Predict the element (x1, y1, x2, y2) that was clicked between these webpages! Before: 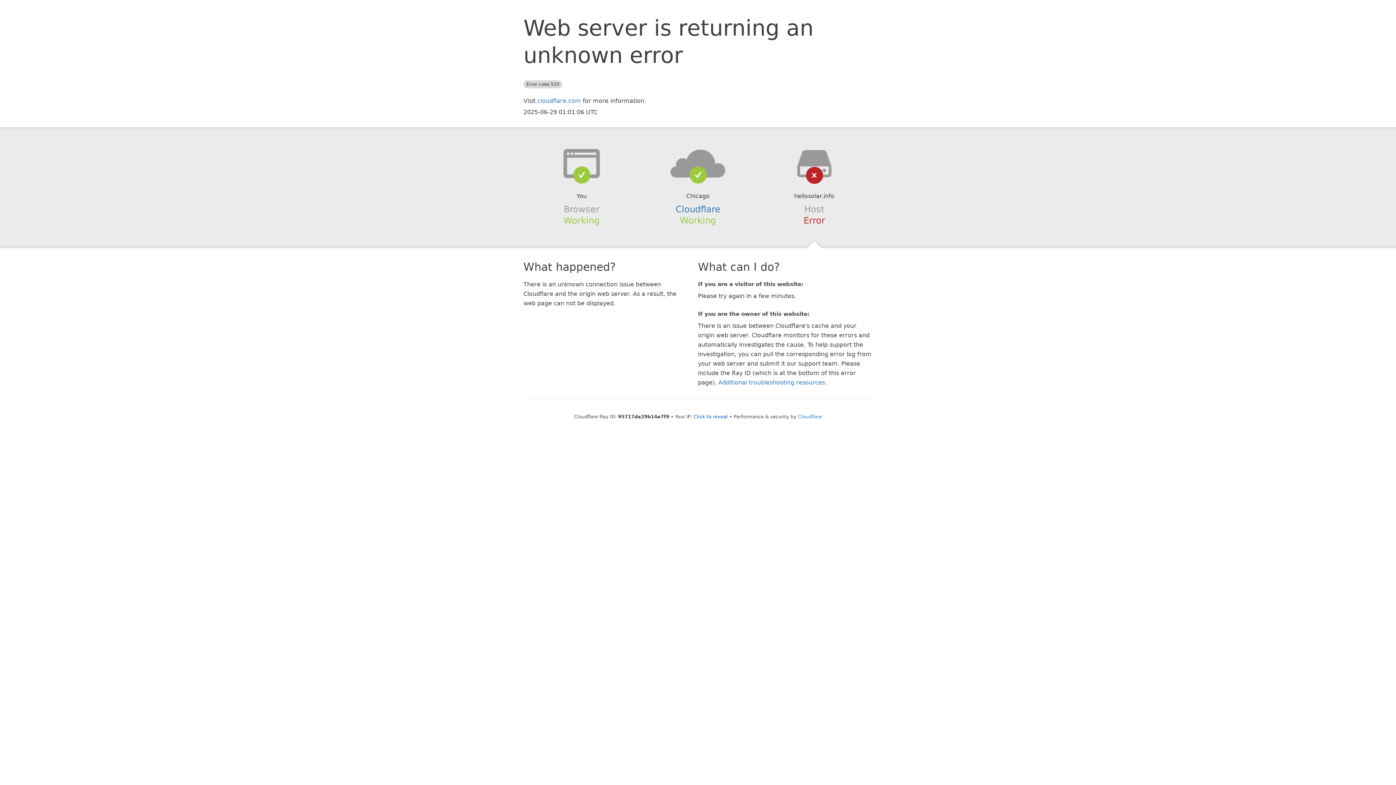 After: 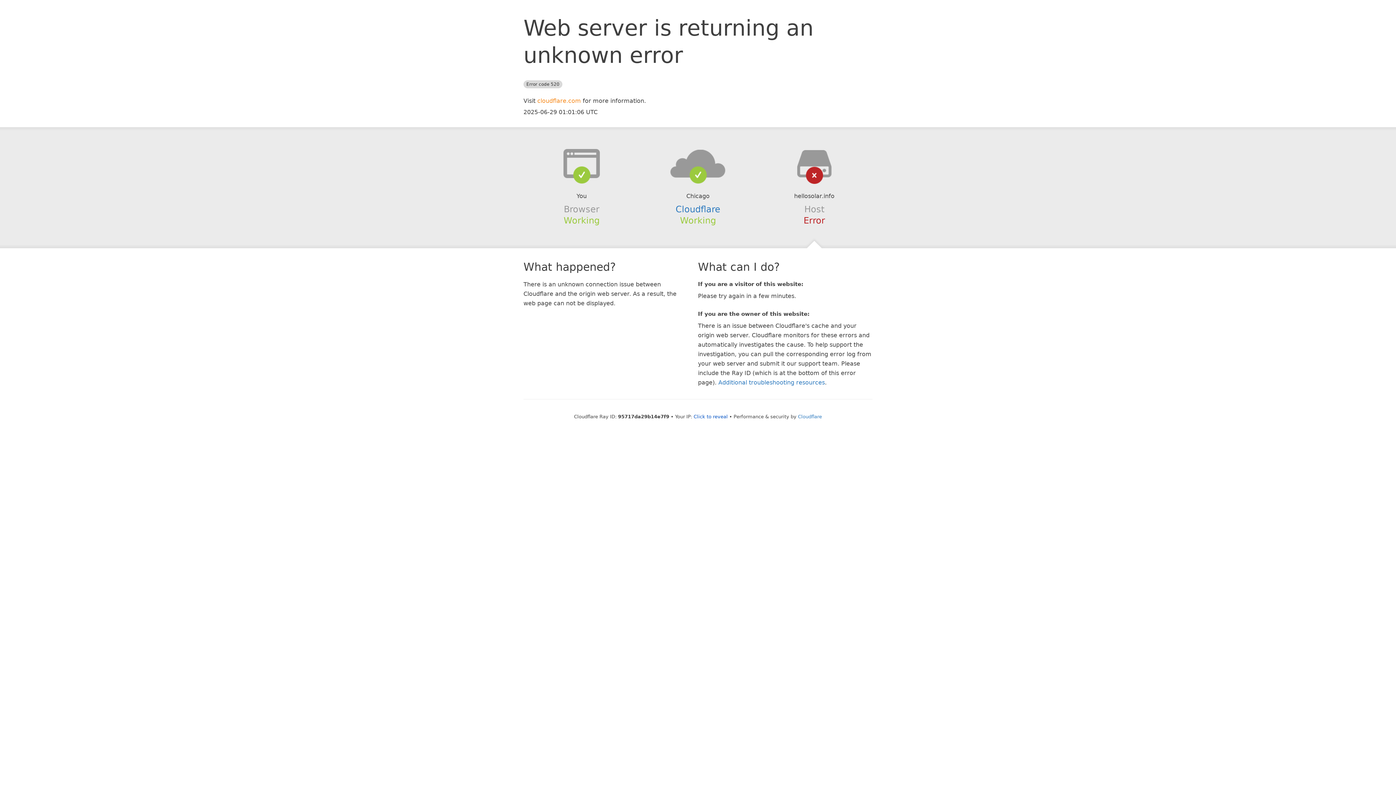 Action: bbox: (537, 97, 581, 104) label: cloudflare.com